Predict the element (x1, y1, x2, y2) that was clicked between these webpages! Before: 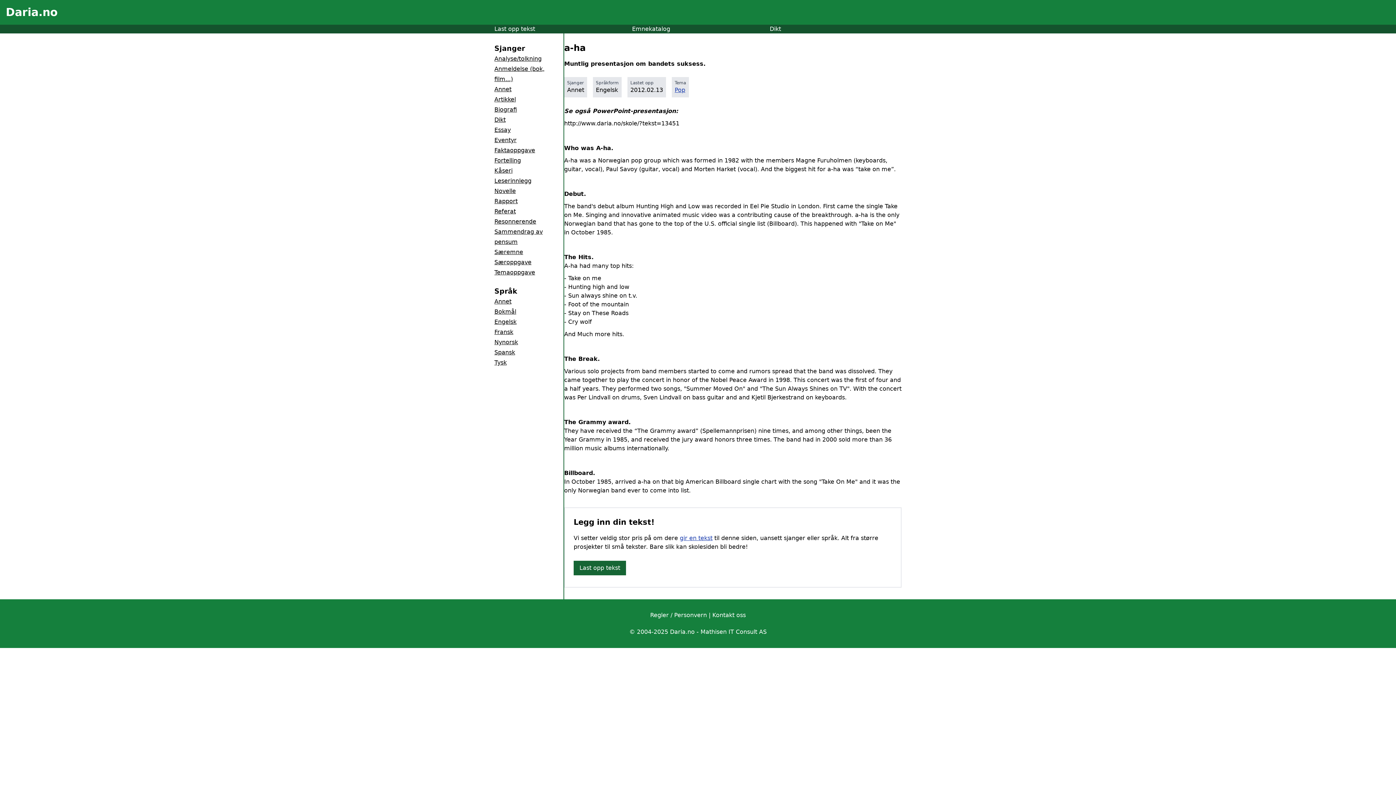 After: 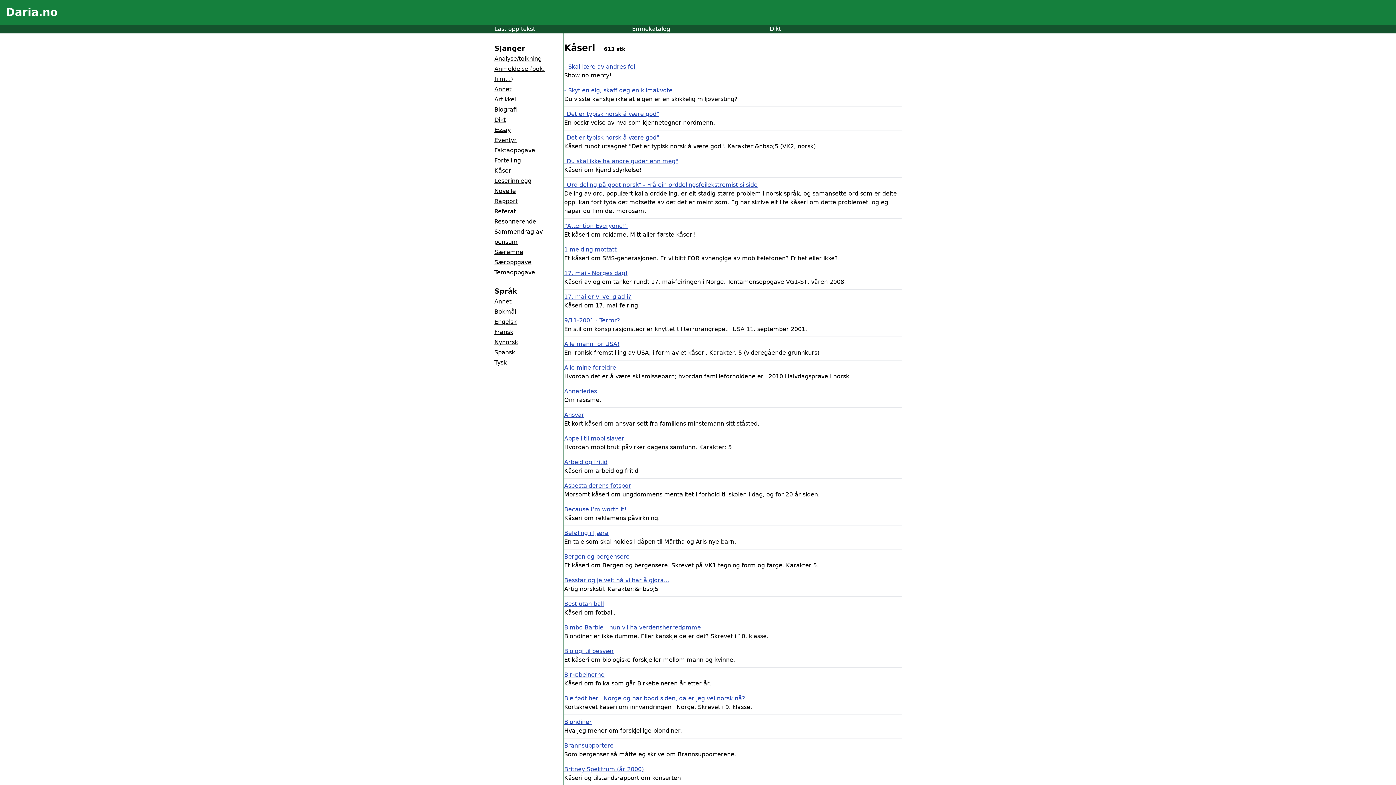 Action: bbox: (494, 167, 512, 174) label: Kåseri